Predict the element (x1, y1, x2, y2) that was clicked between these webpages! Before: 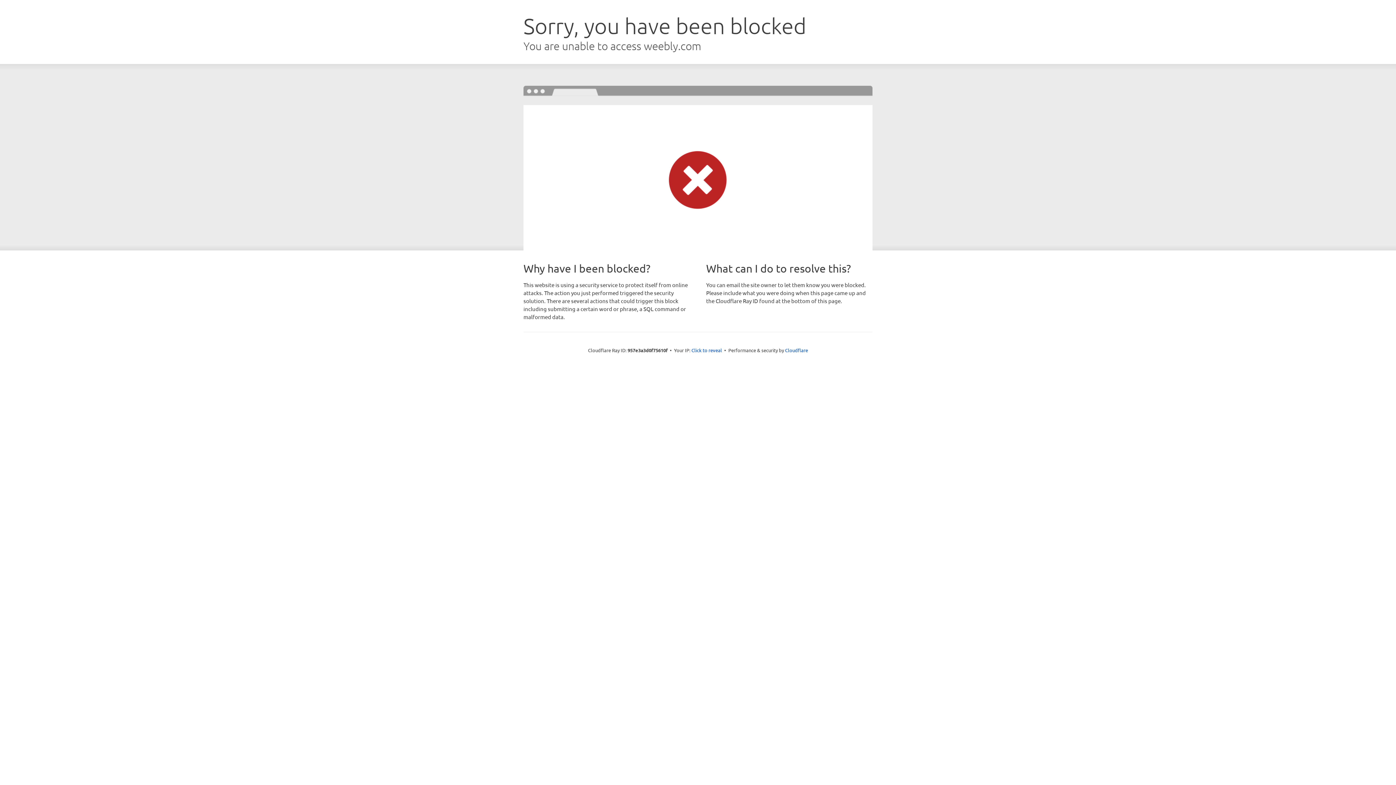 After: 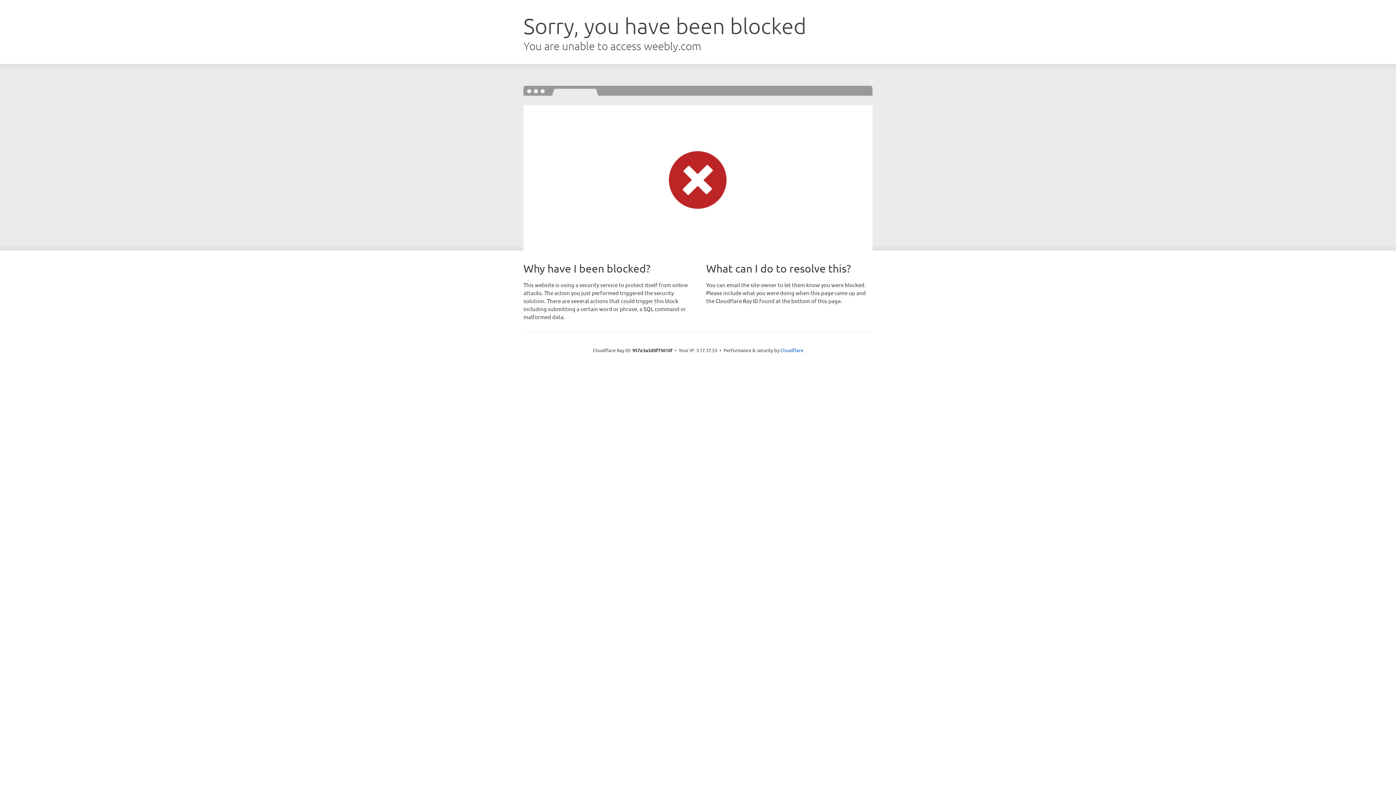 Action: label: Click to reveal bbox: (691, 346, 722, 353)